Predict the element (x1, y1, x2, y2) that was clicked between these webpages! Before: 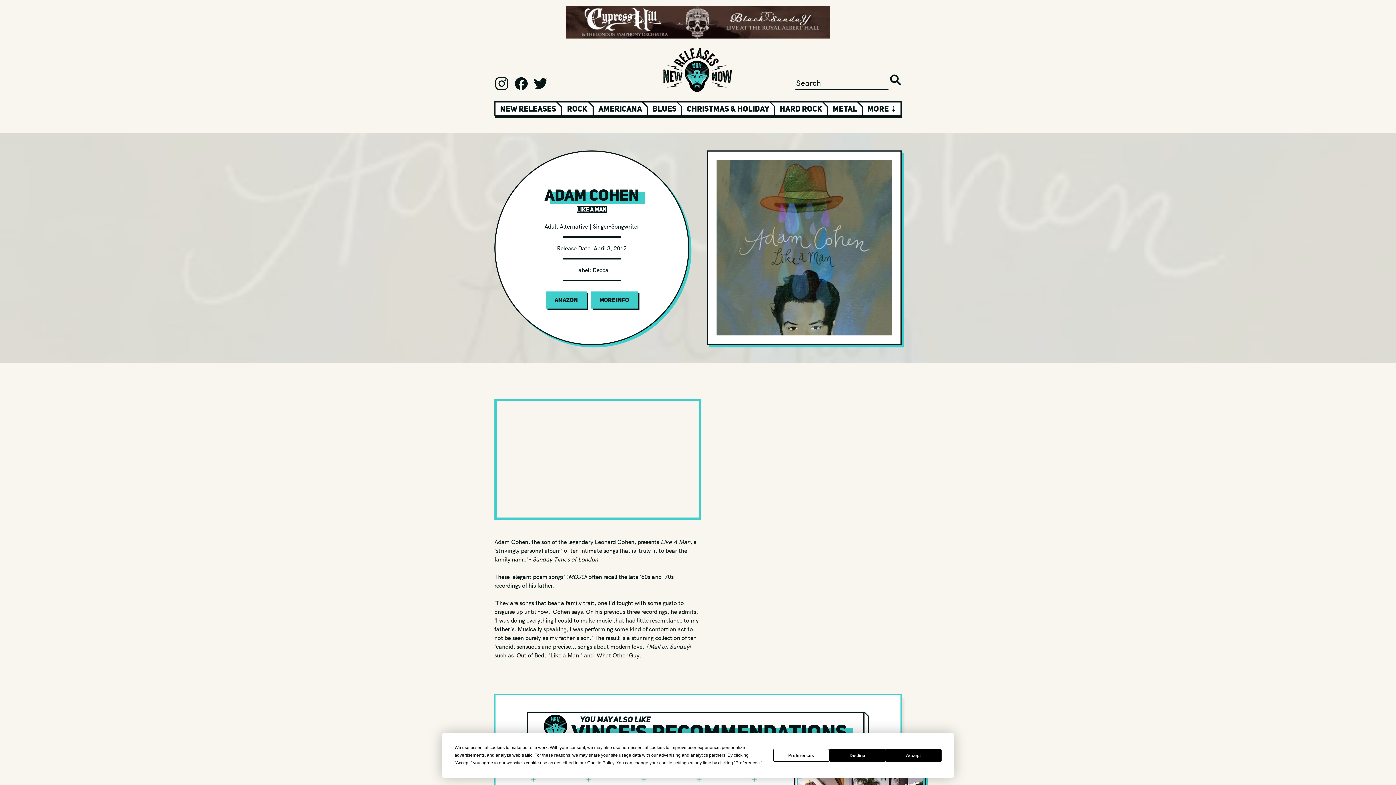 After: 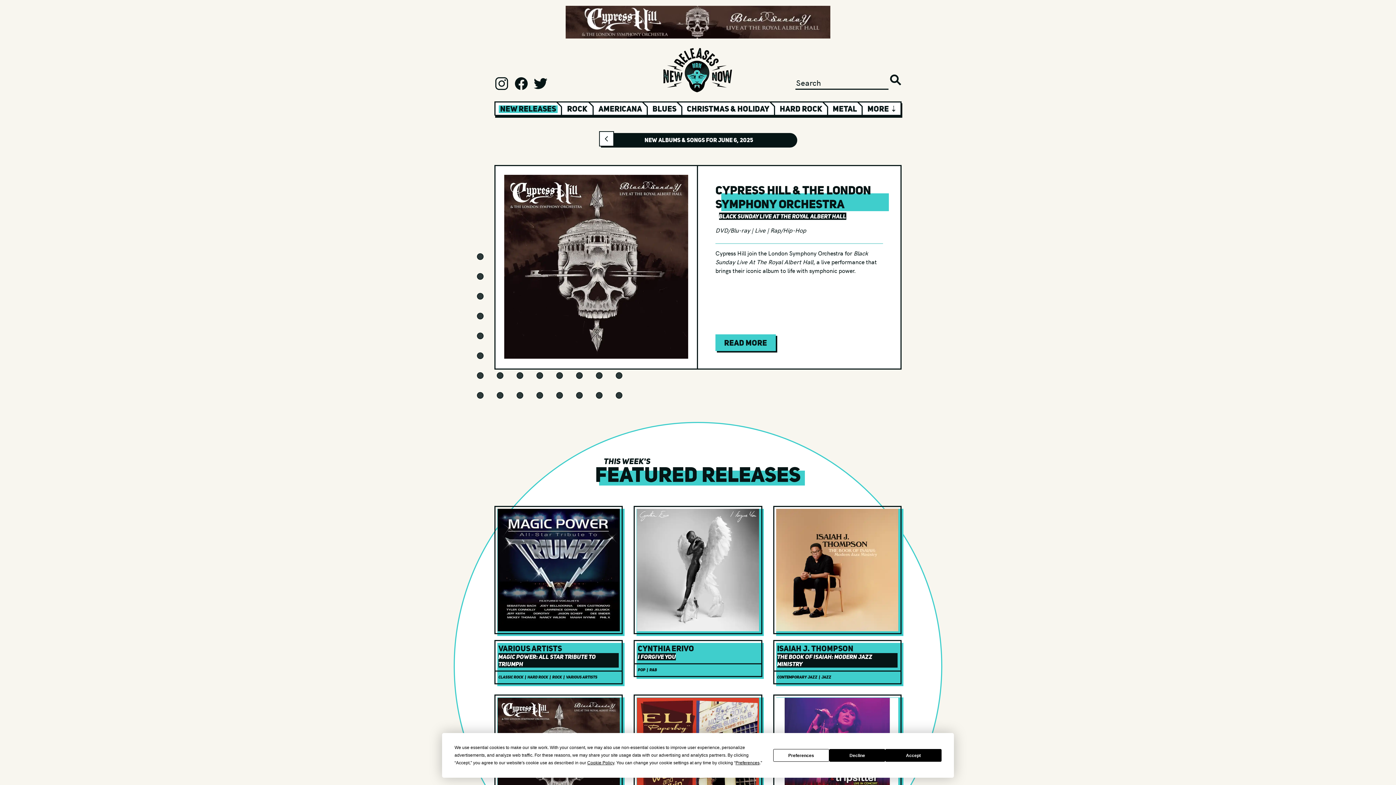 Action: bbox: (663, 64, 733, 72)